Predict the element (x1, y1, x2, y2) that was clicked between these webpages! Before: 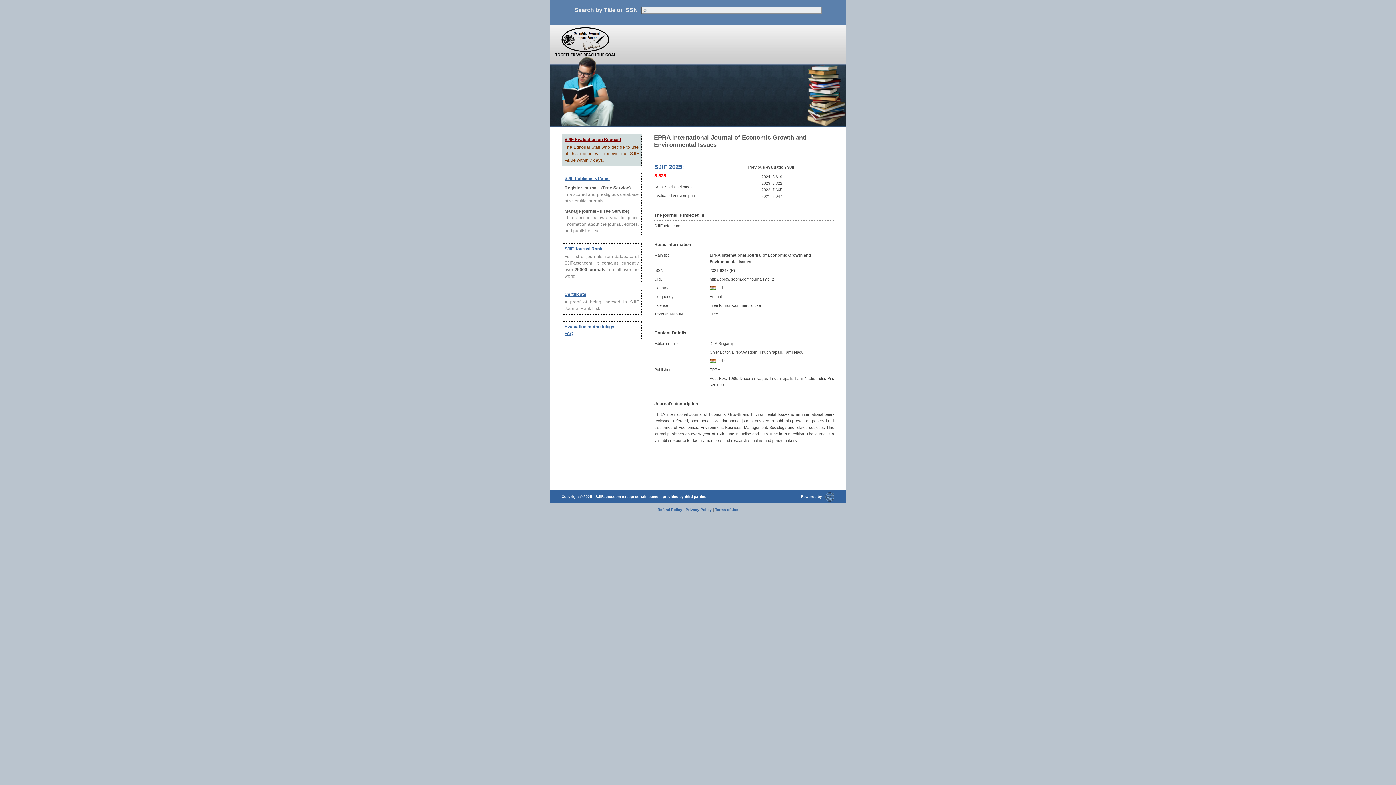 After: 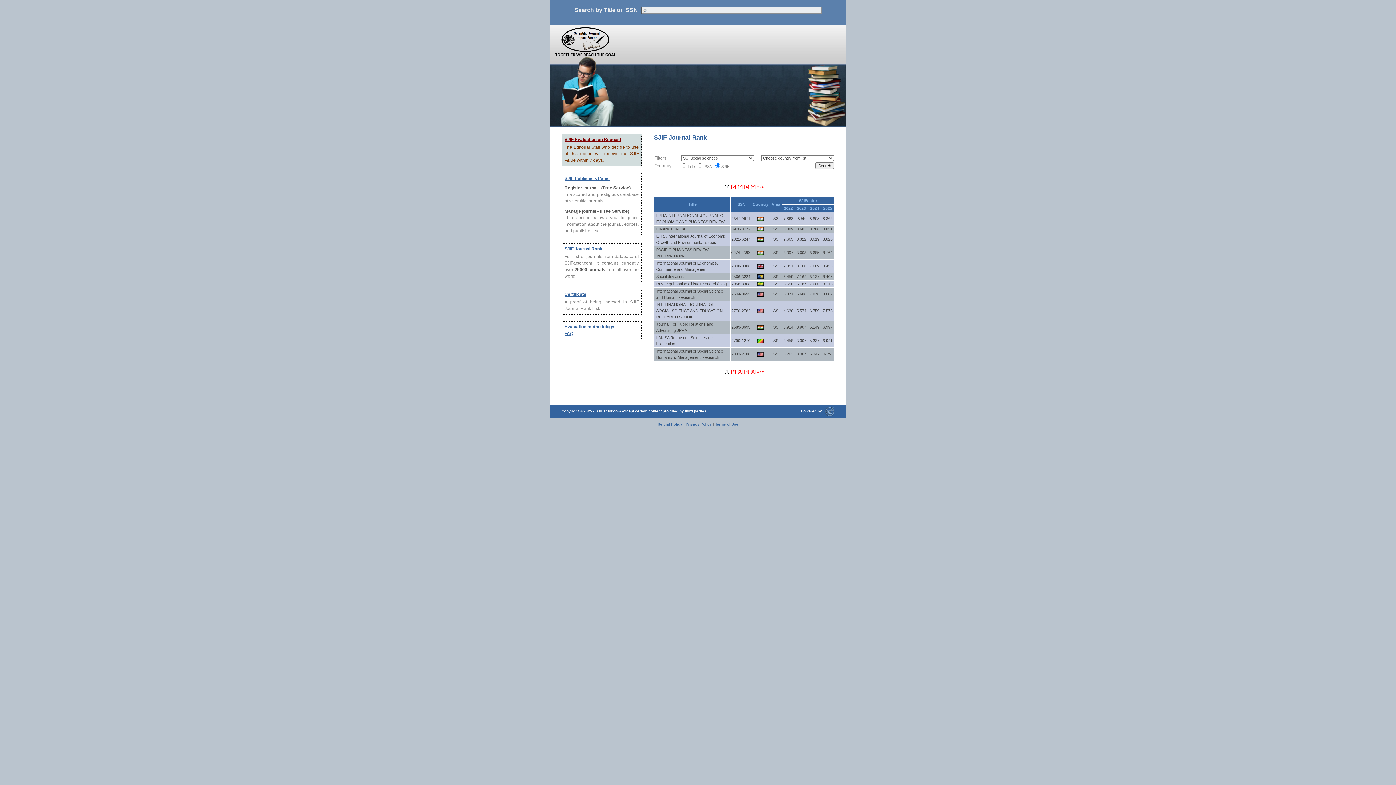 Action: label: Social sciences bbox: (665, 184, 692, 189)